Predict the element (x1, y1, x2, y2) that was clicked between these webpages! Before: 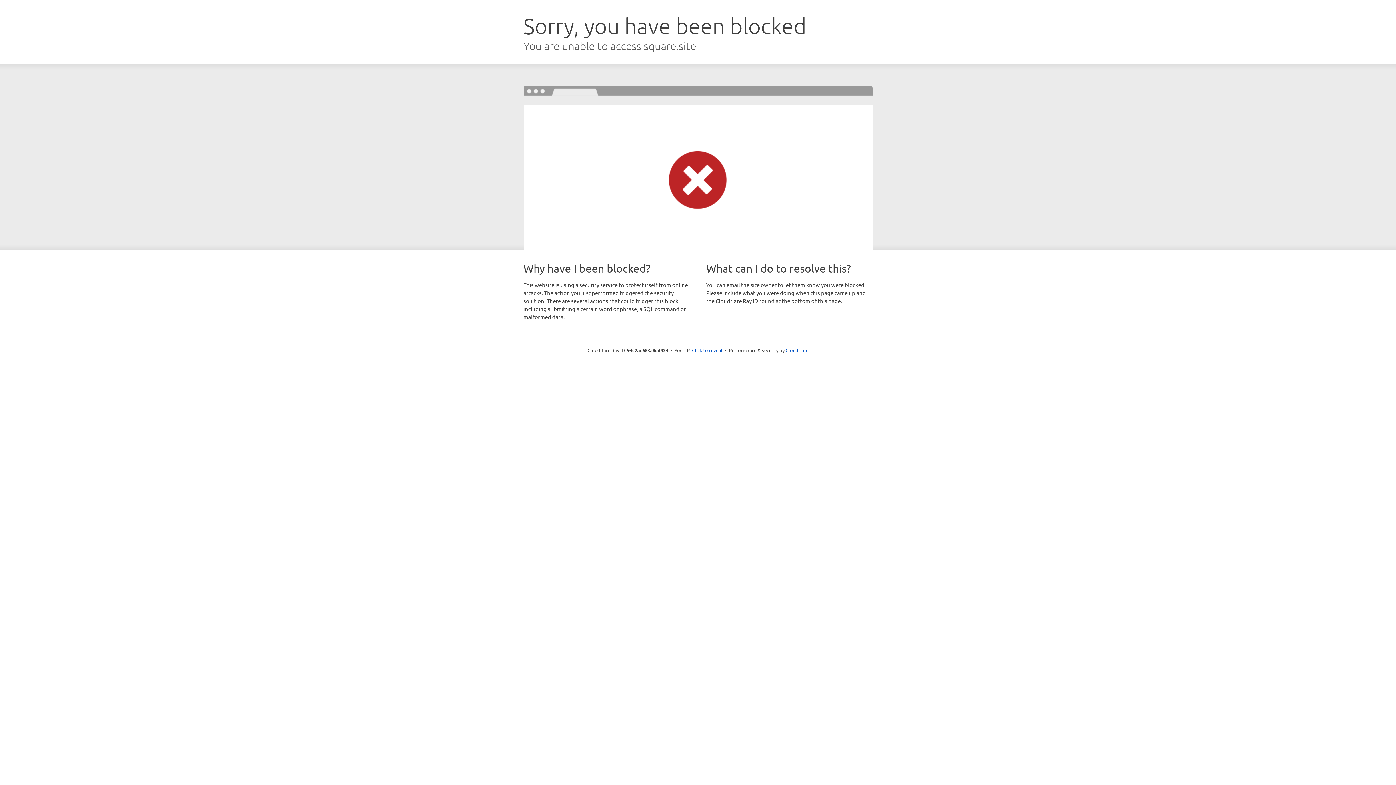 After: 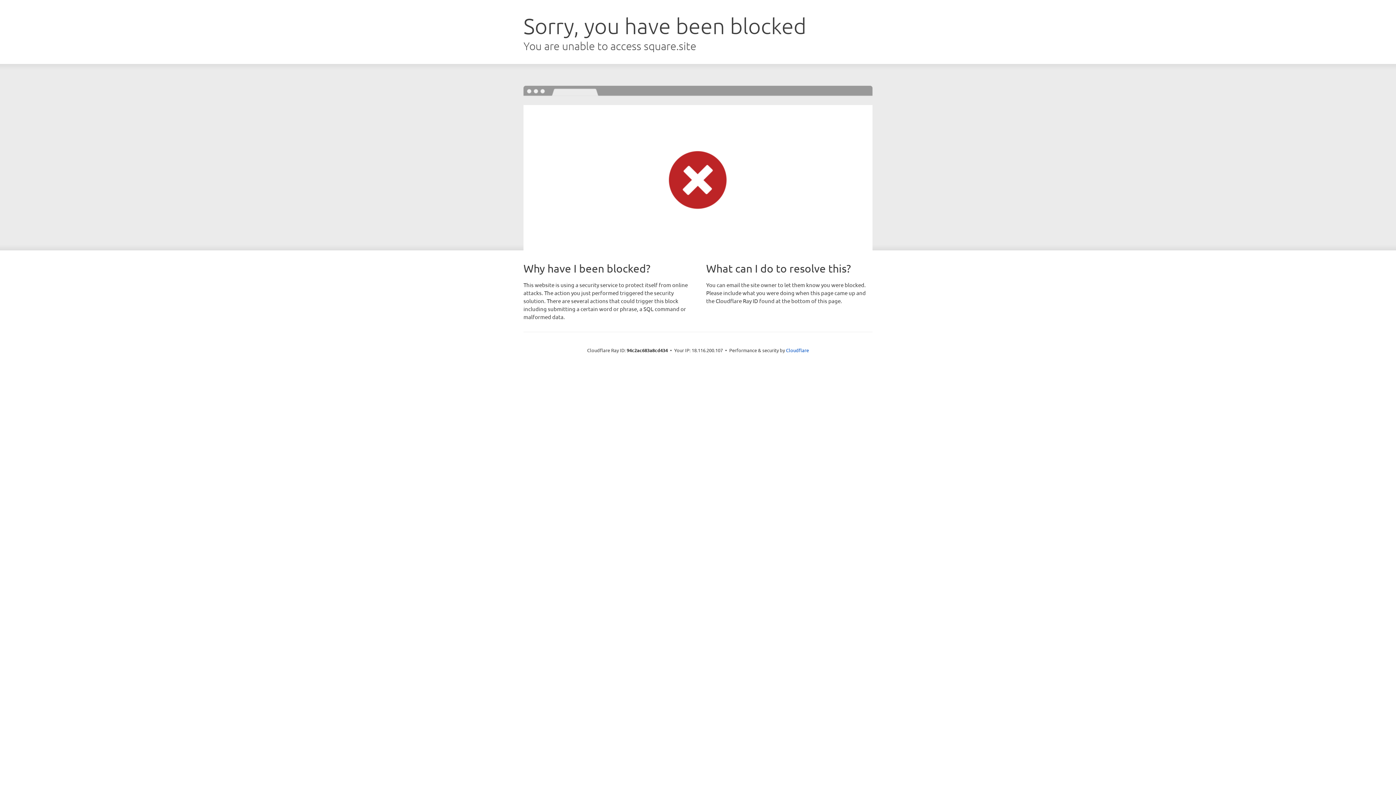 Action: label: Click to reveal bbox: (692, 346, 722, 353)